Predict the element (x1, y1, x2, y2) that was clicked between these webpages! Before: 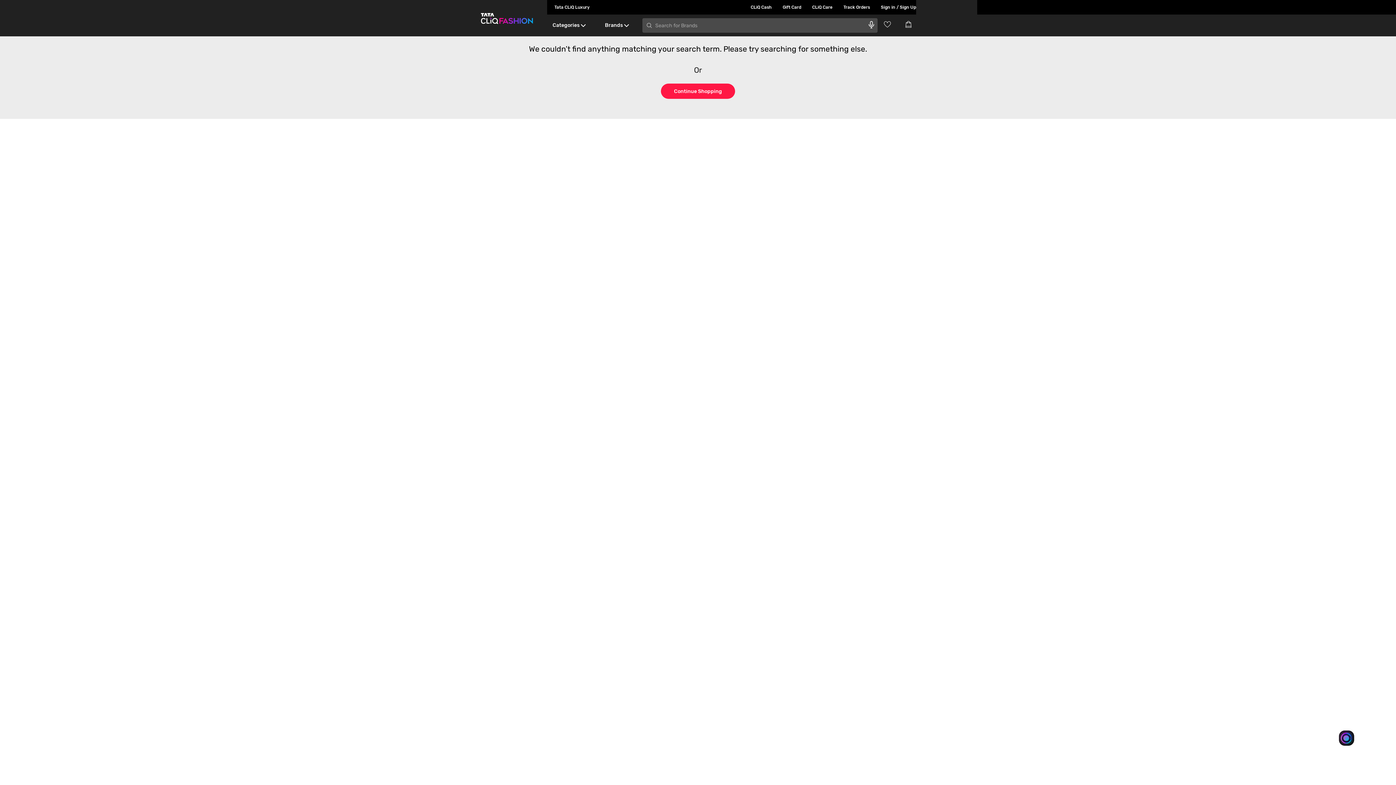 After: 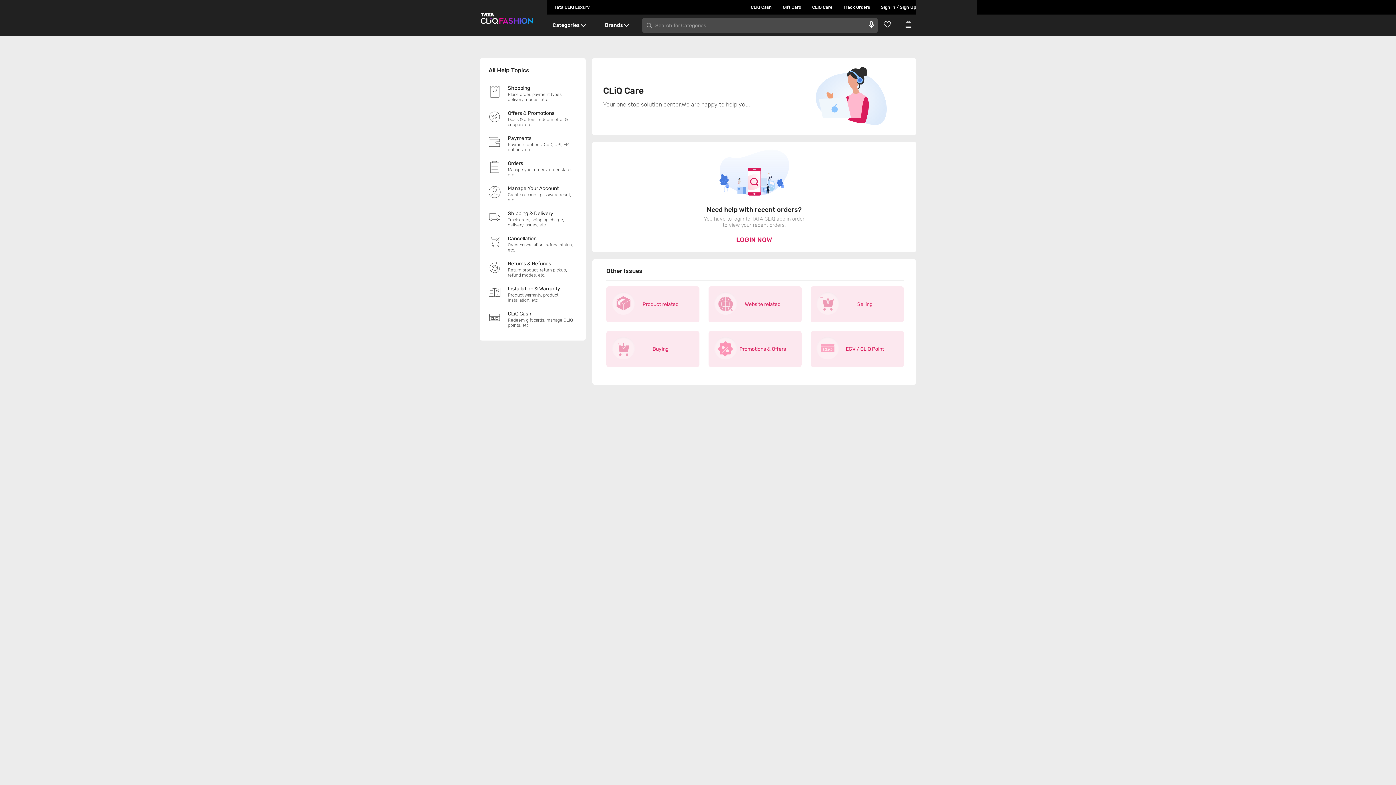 Action: bbox: (801, 0, 832, 14) label: CLiQ Care